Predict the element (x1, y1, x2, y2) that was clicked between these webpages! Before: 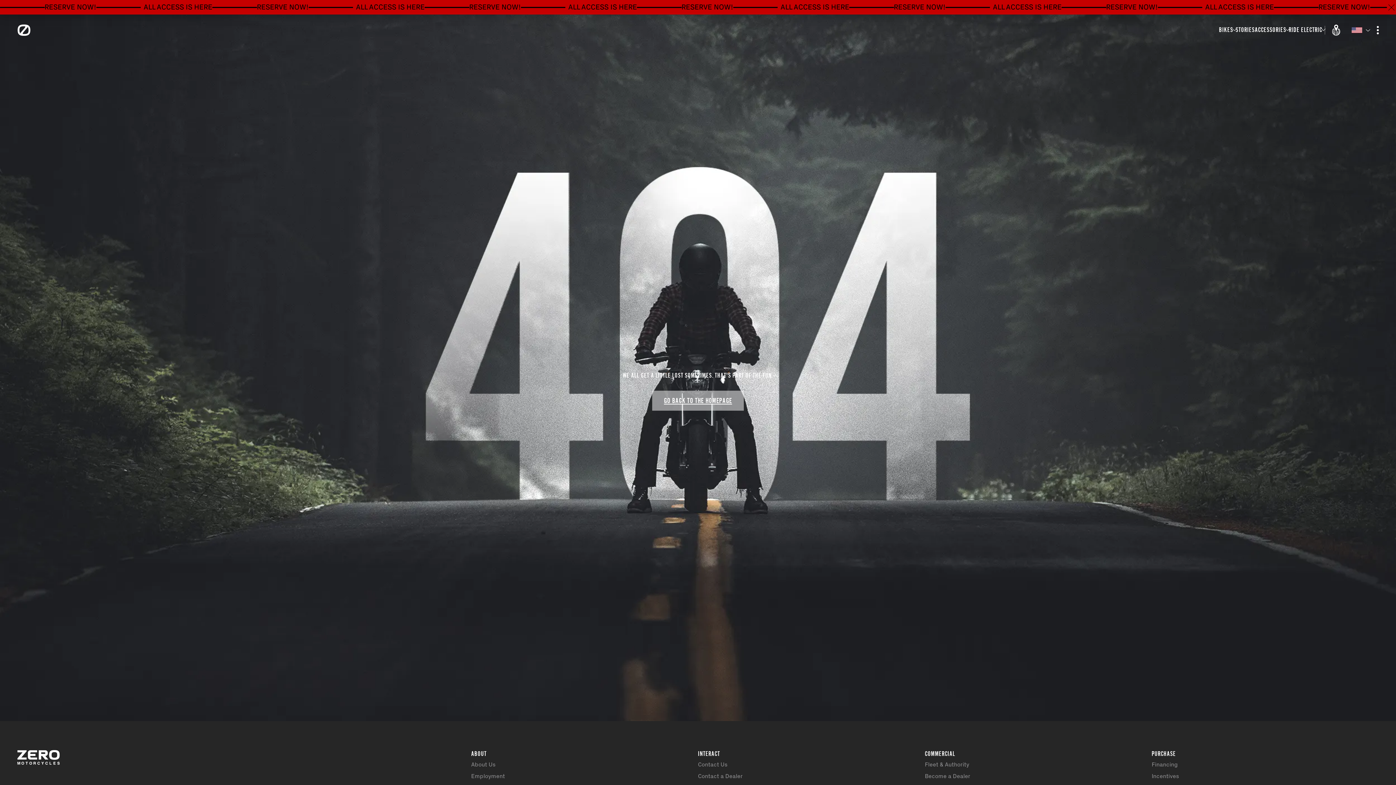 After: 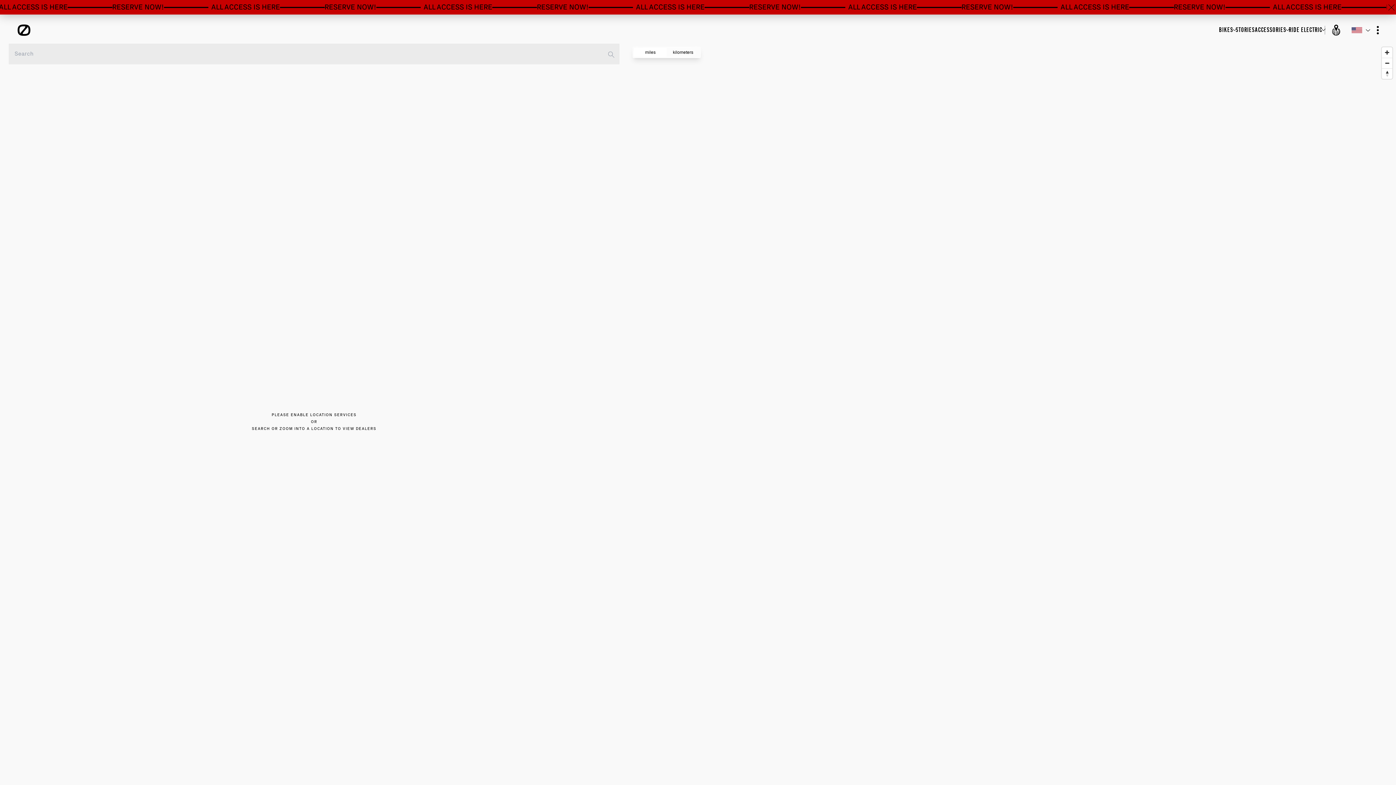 Action: label: Contact a Dealer bbox: (698, 772, 742, 781)